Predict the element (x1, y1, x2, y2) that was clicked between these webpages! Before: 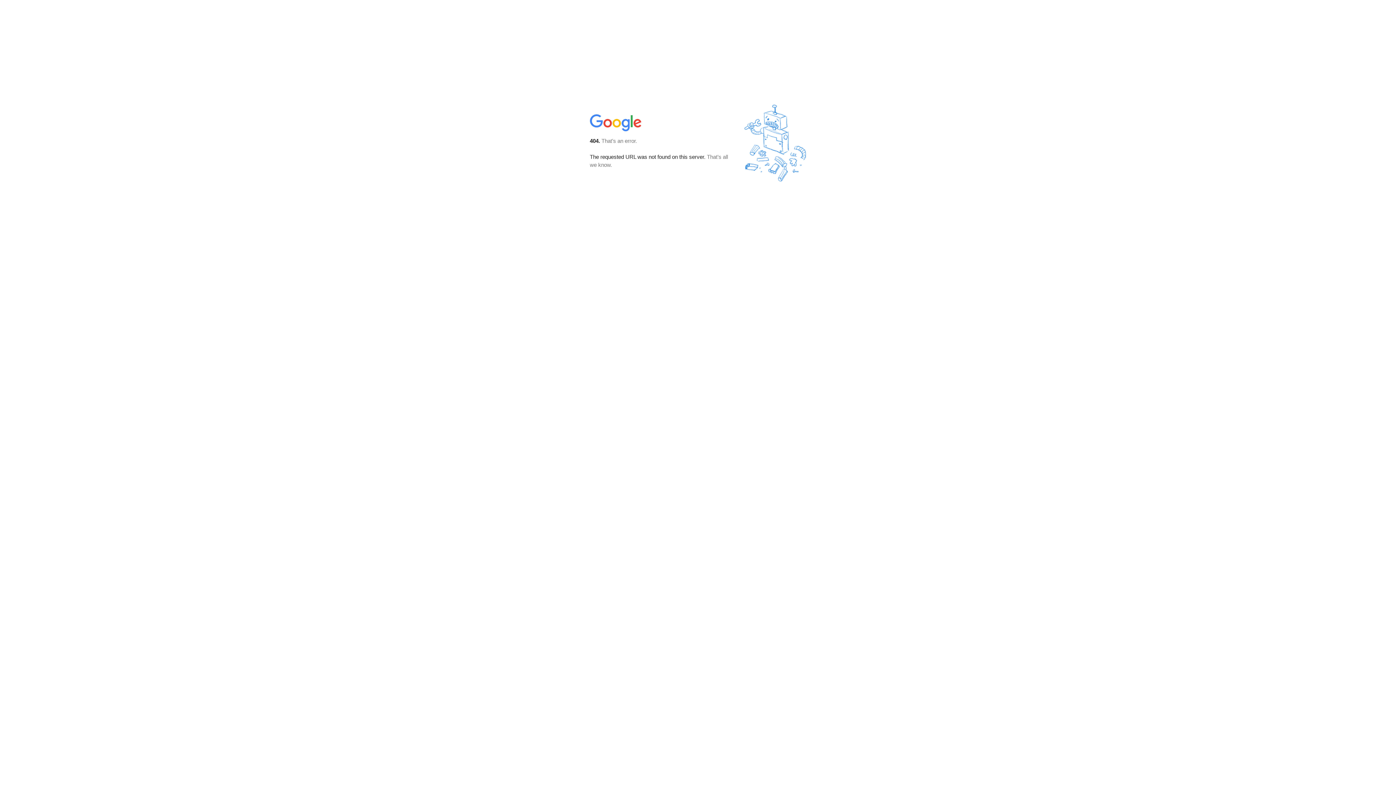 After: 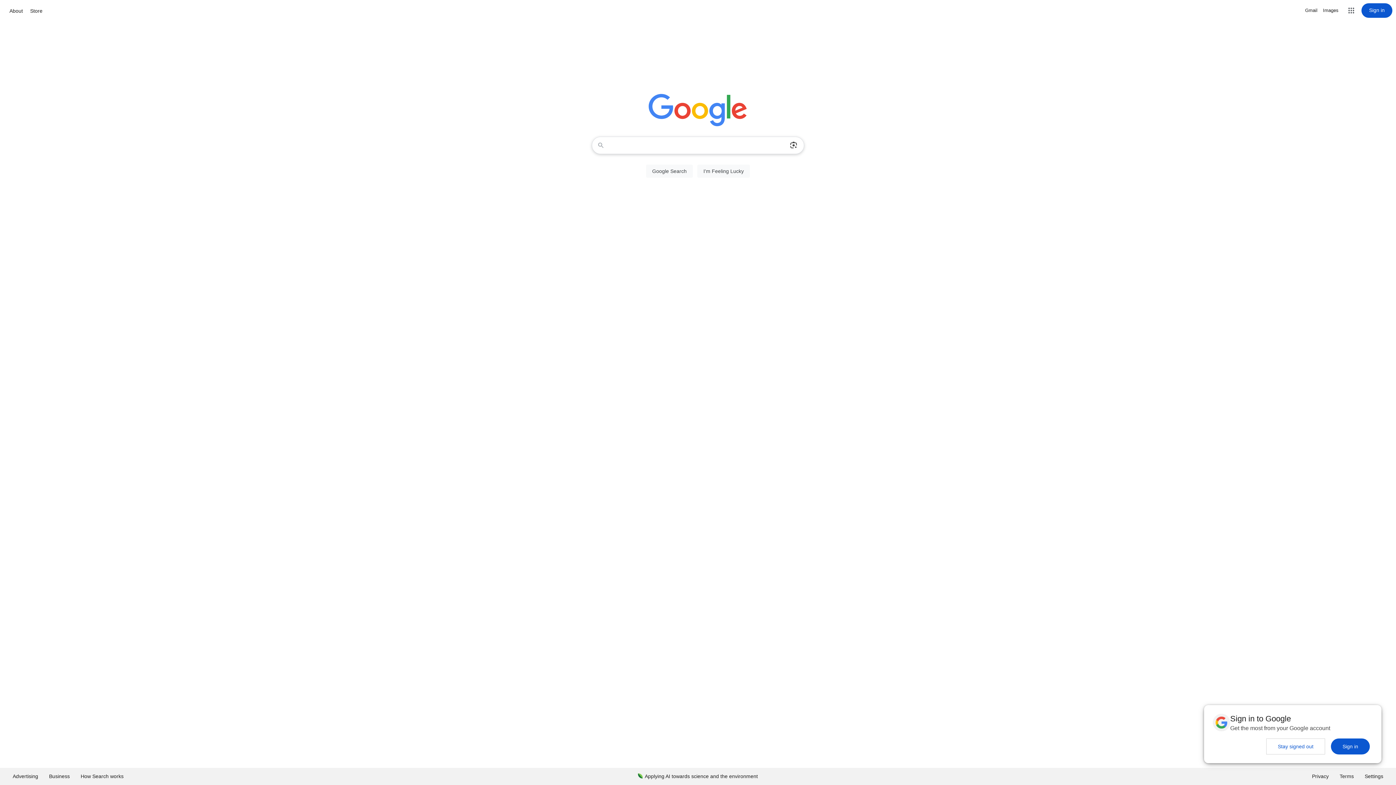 Action: bbox: (590, 127, 642, 134)